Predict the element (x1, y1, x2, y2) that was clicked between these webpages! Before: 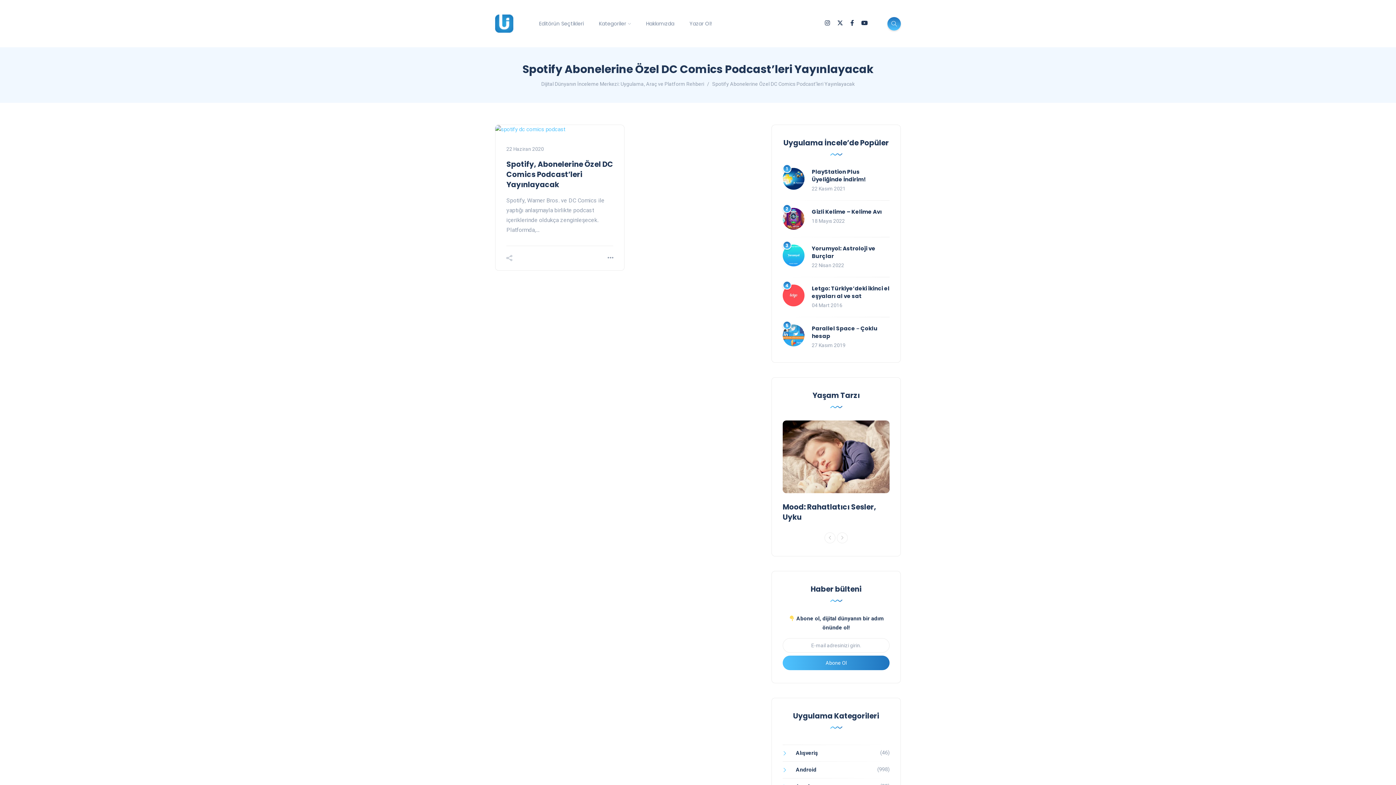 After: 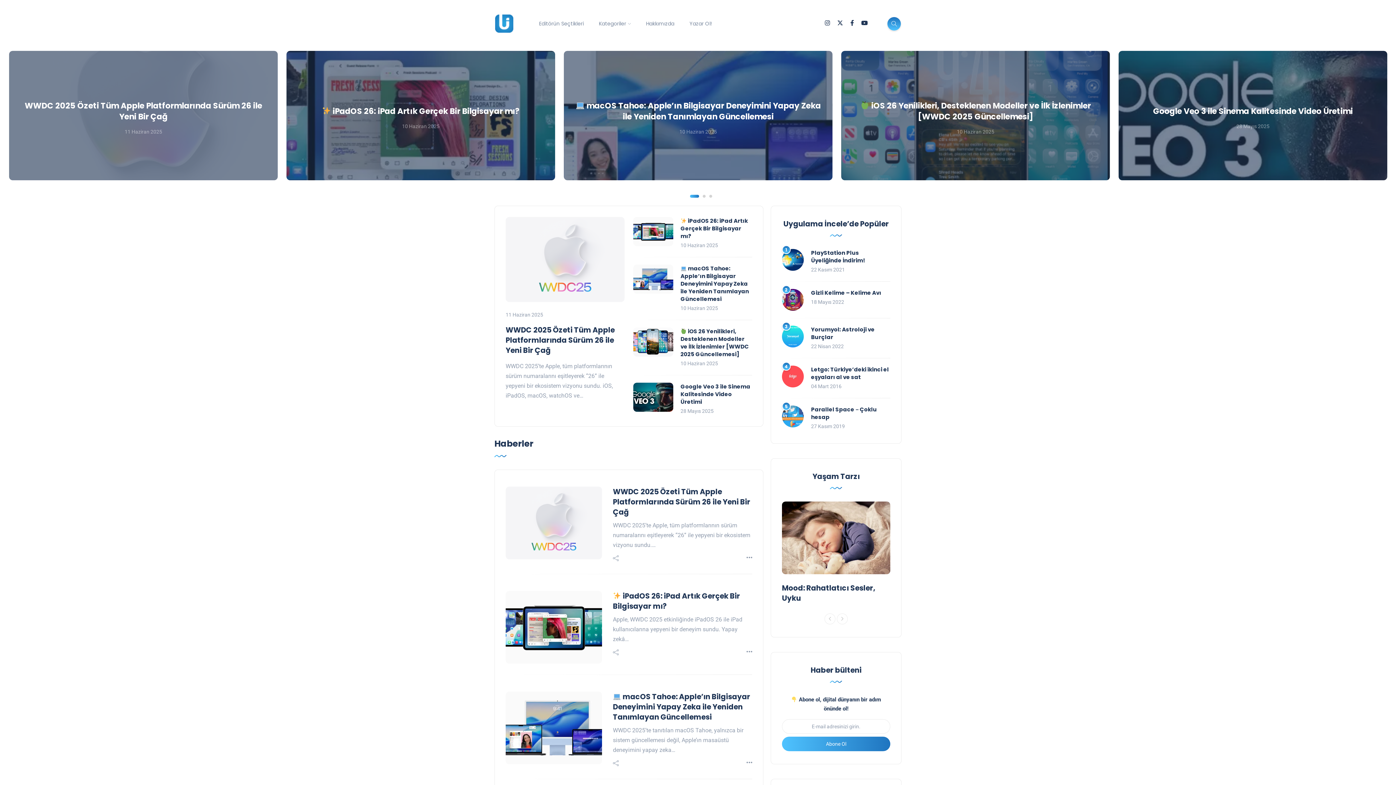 Action: bbox: (495, 14, 513, 32)